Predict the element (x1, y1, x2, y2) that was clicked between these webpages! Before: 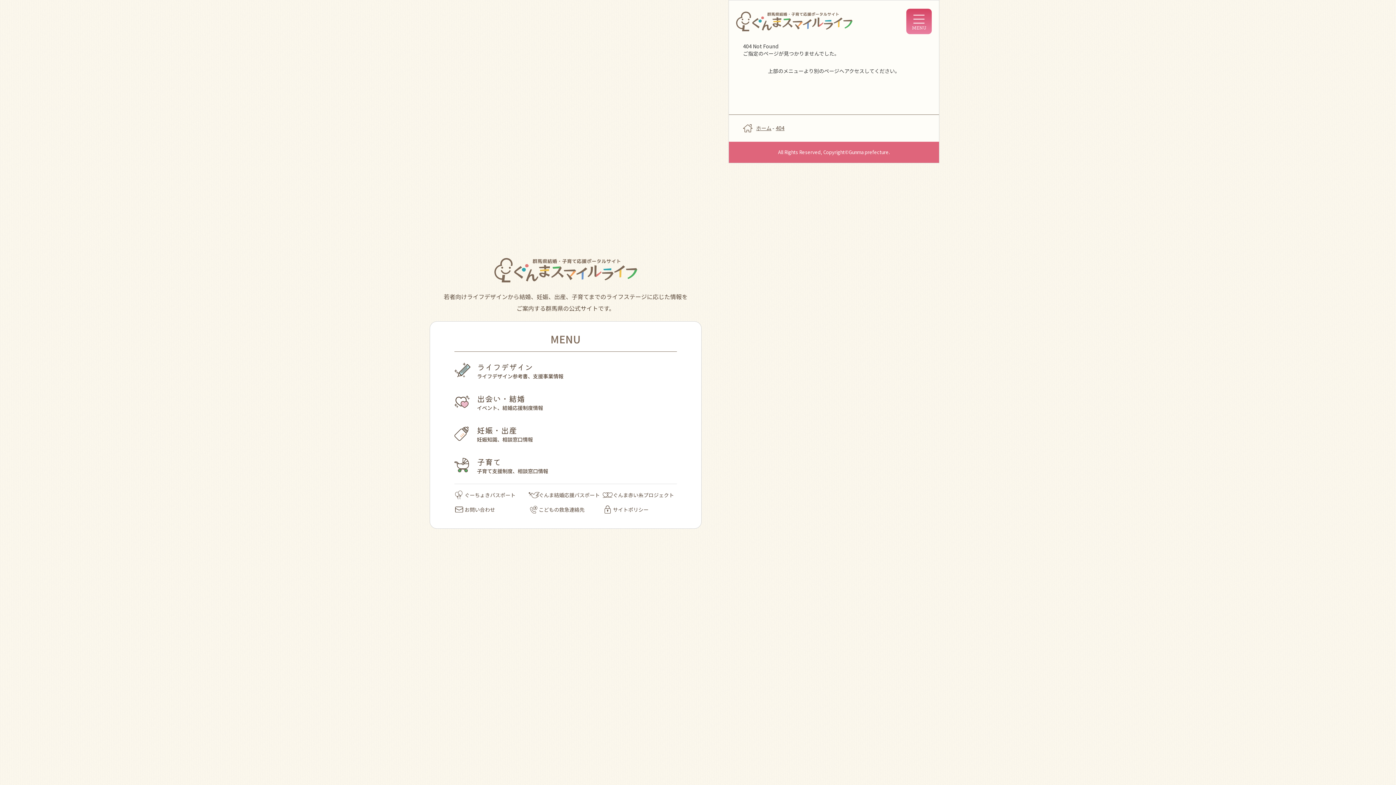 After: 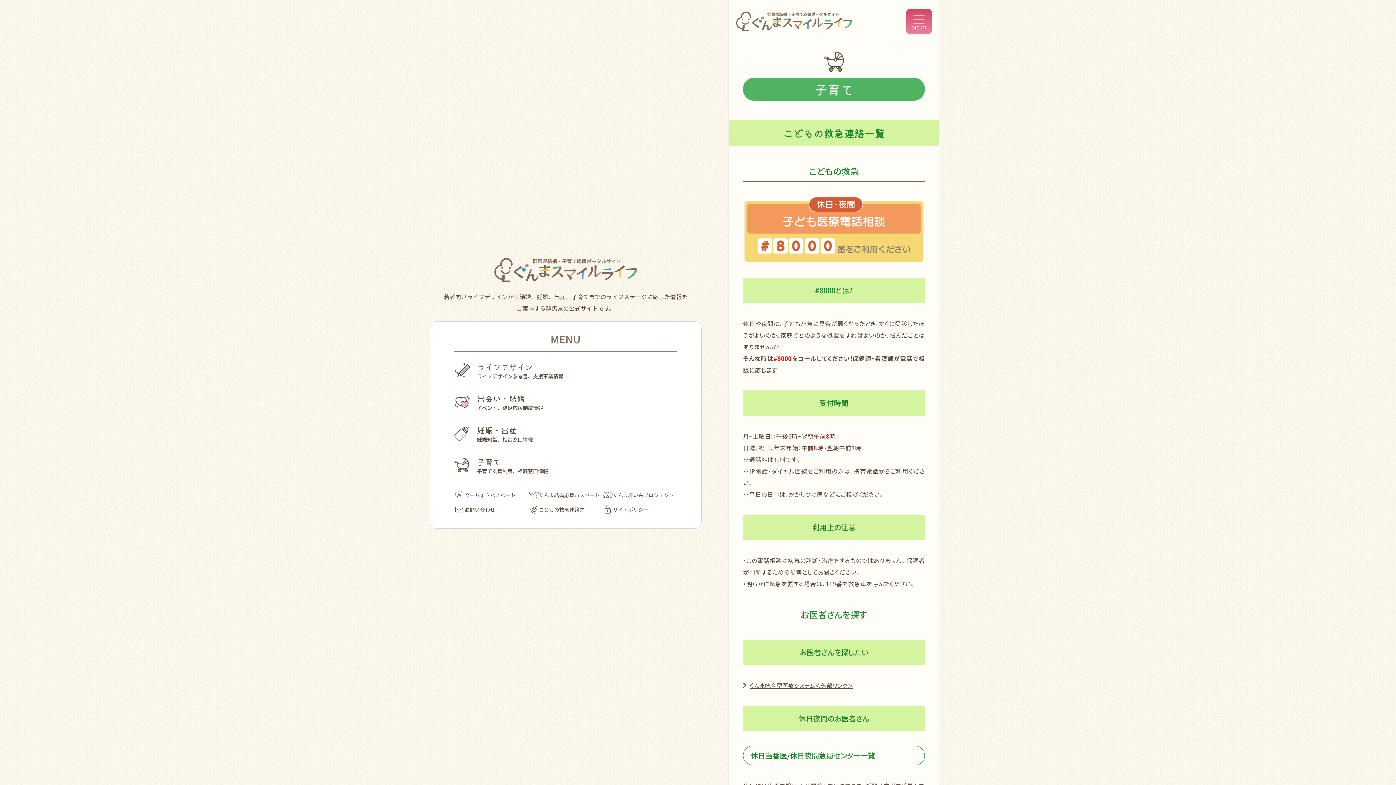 Action: bbox: (528, 506, 602, 513) label: こどもの救急連絡先